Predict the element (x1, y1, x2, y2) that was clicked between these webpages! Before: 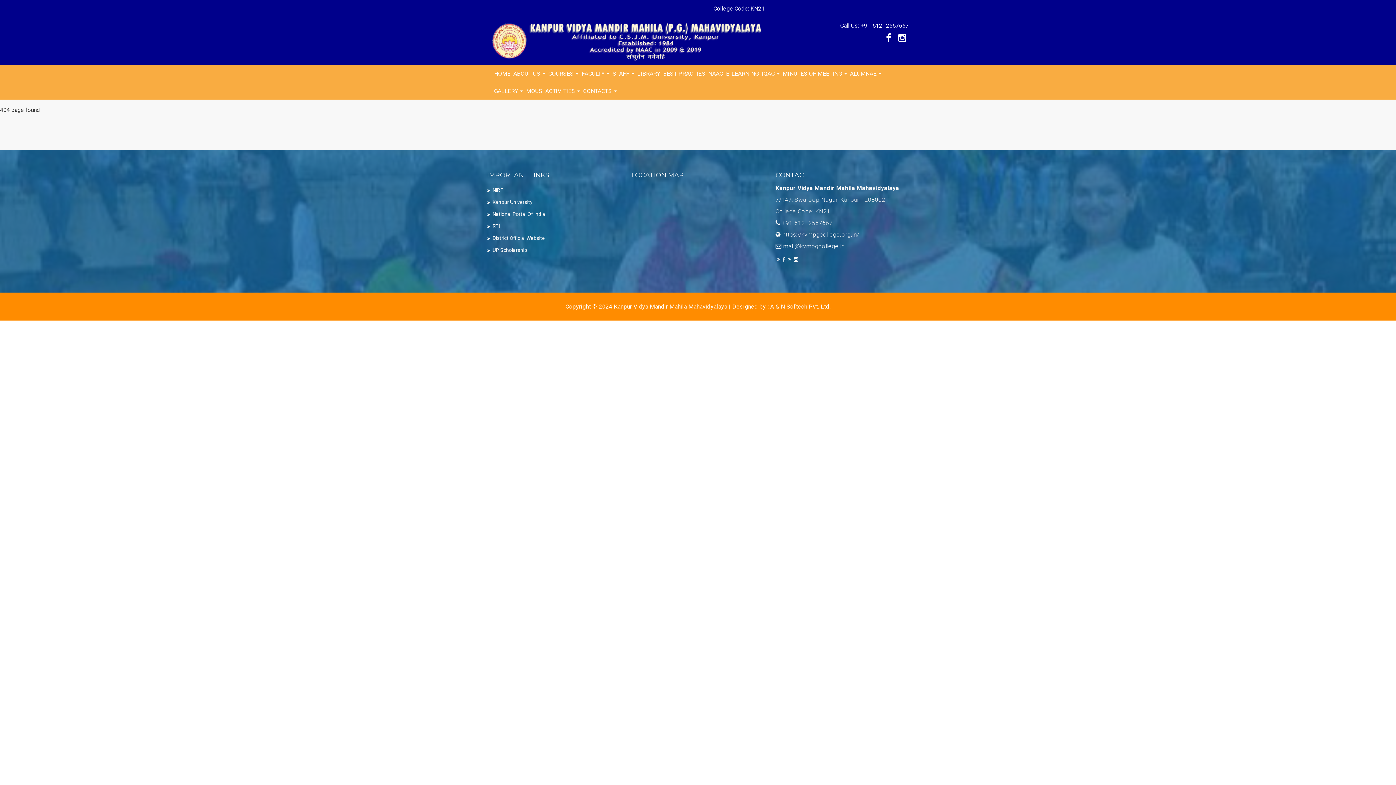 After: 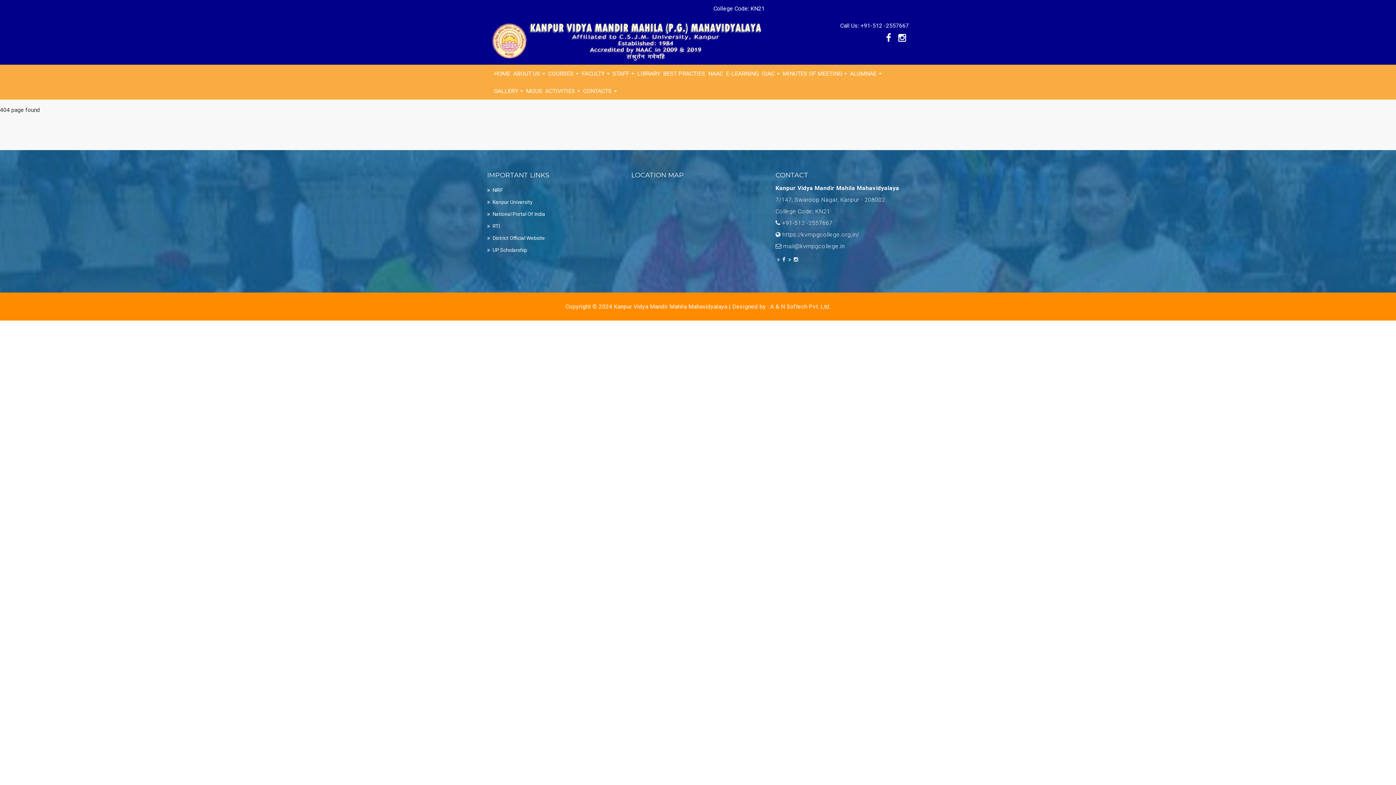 Action: bbox: (770, 303, 830, 310) label: A & N Softech Pvt. Ltd.